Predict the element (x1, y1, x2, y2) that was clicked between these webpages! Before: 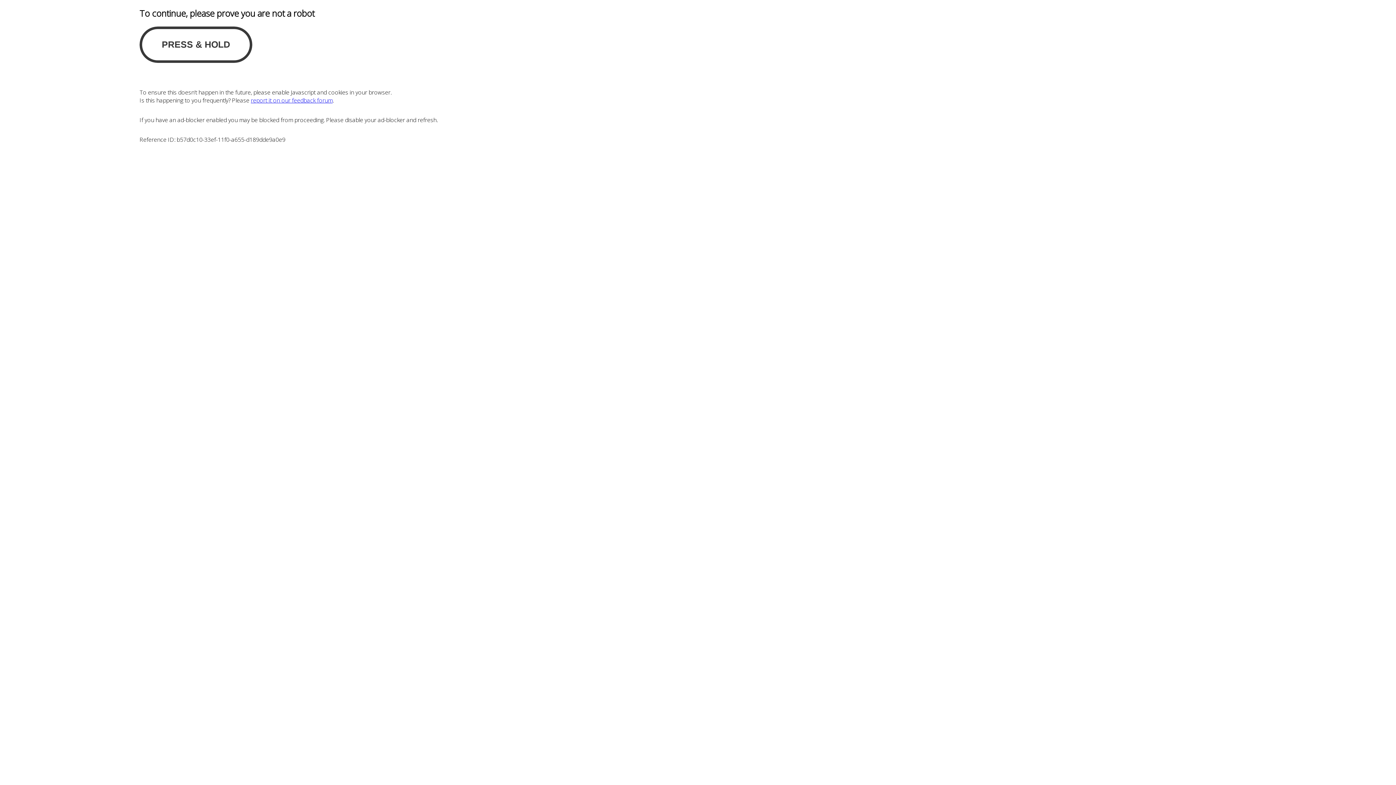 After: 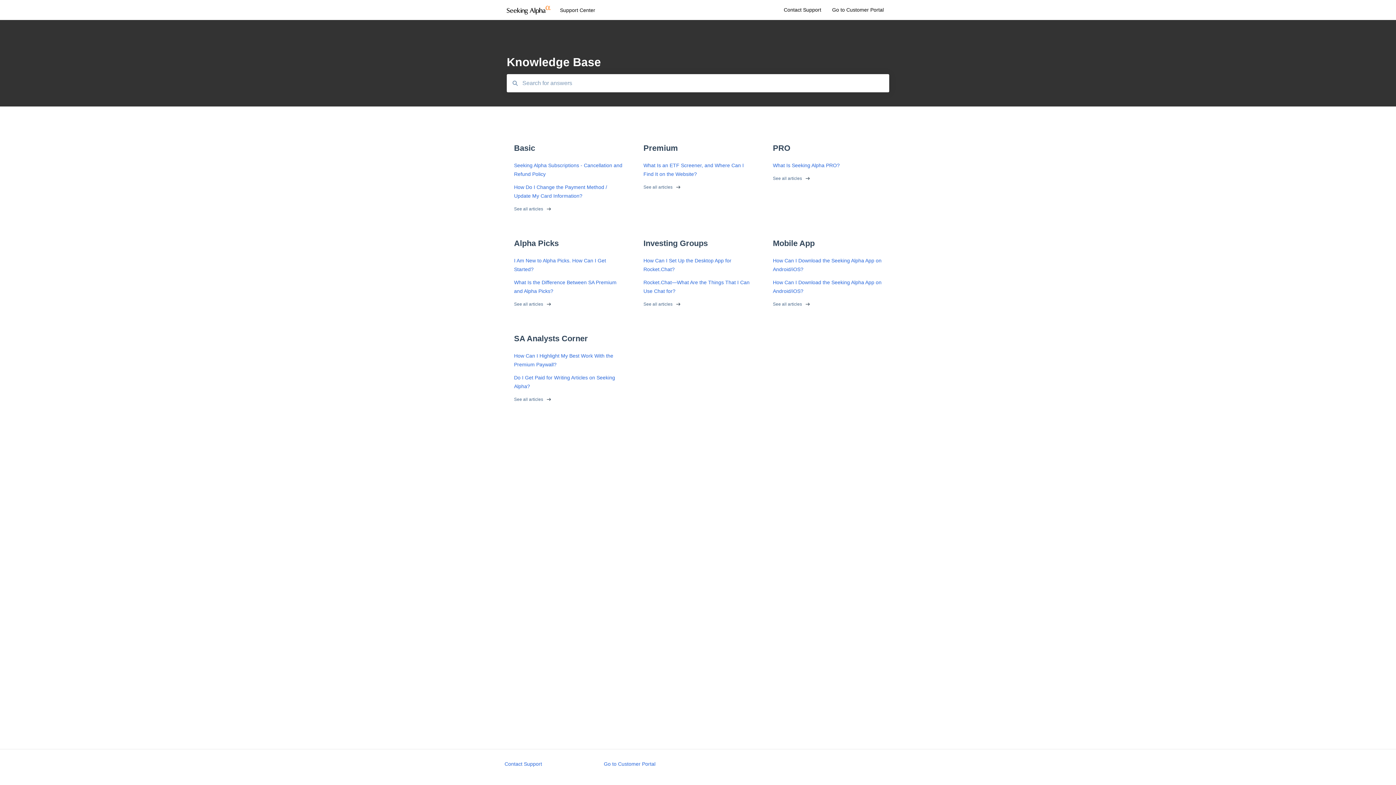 Action: label: report it on our feedback forum bbox: (250, 96, 332, 104)